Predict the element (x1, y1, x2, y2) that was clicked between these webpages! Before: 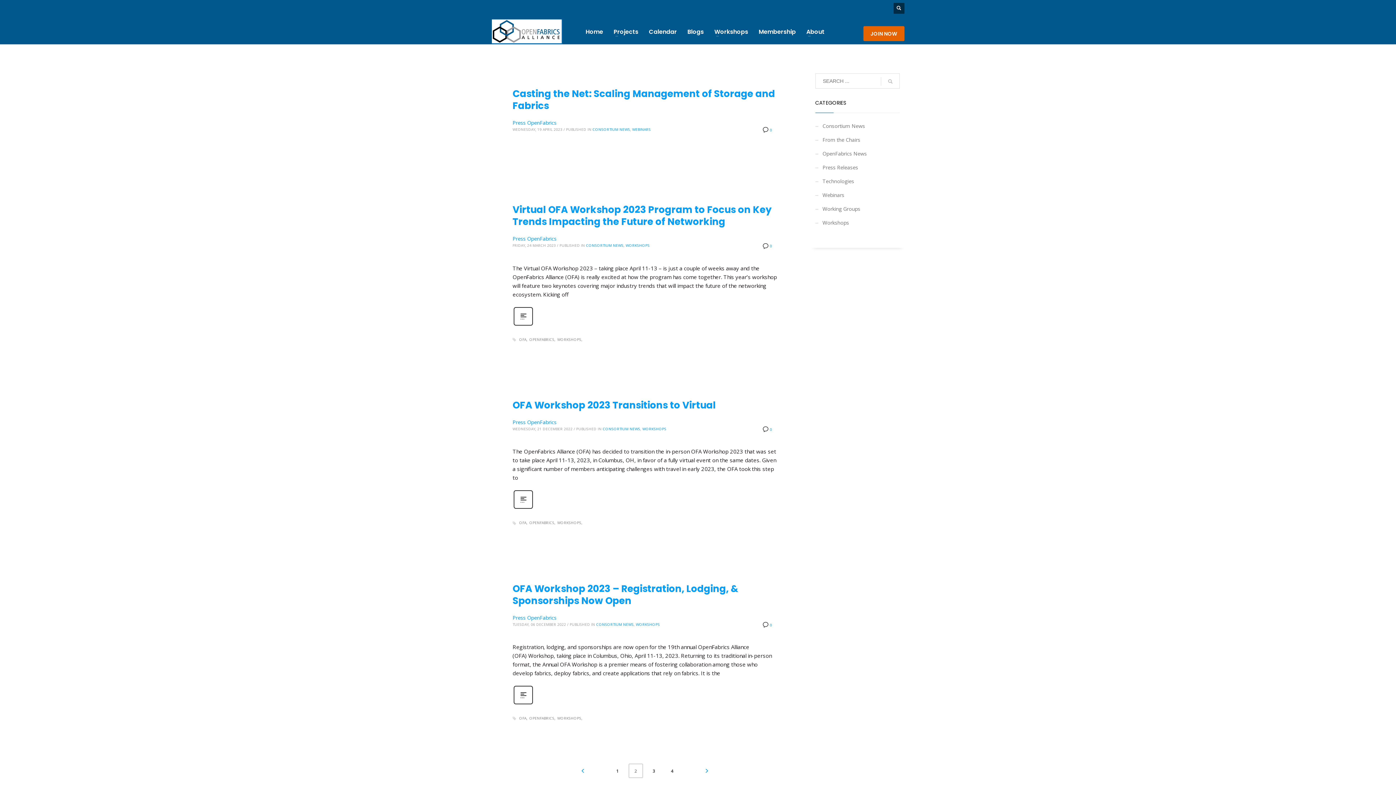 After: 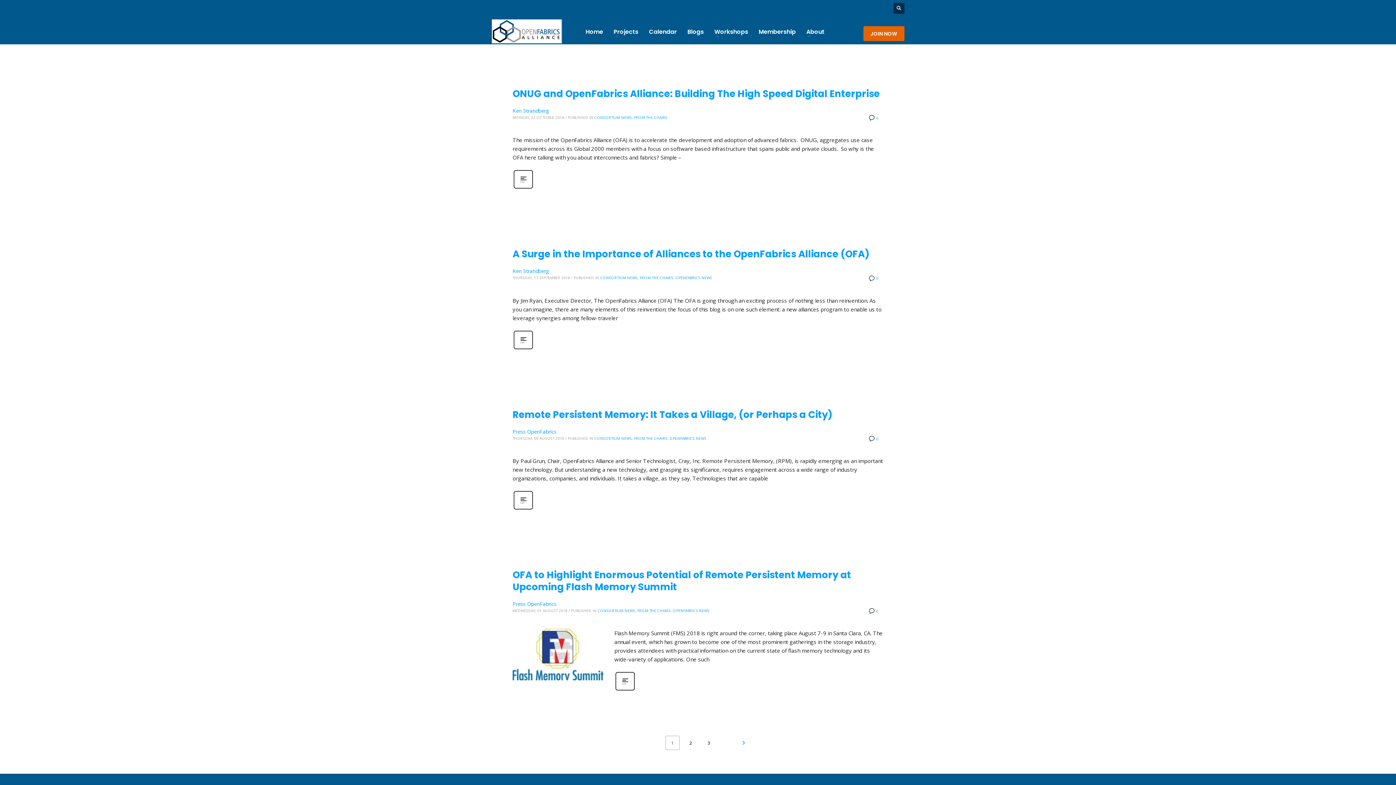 Action: bbox: (815, 133, 900, 146) label: From the Chairs